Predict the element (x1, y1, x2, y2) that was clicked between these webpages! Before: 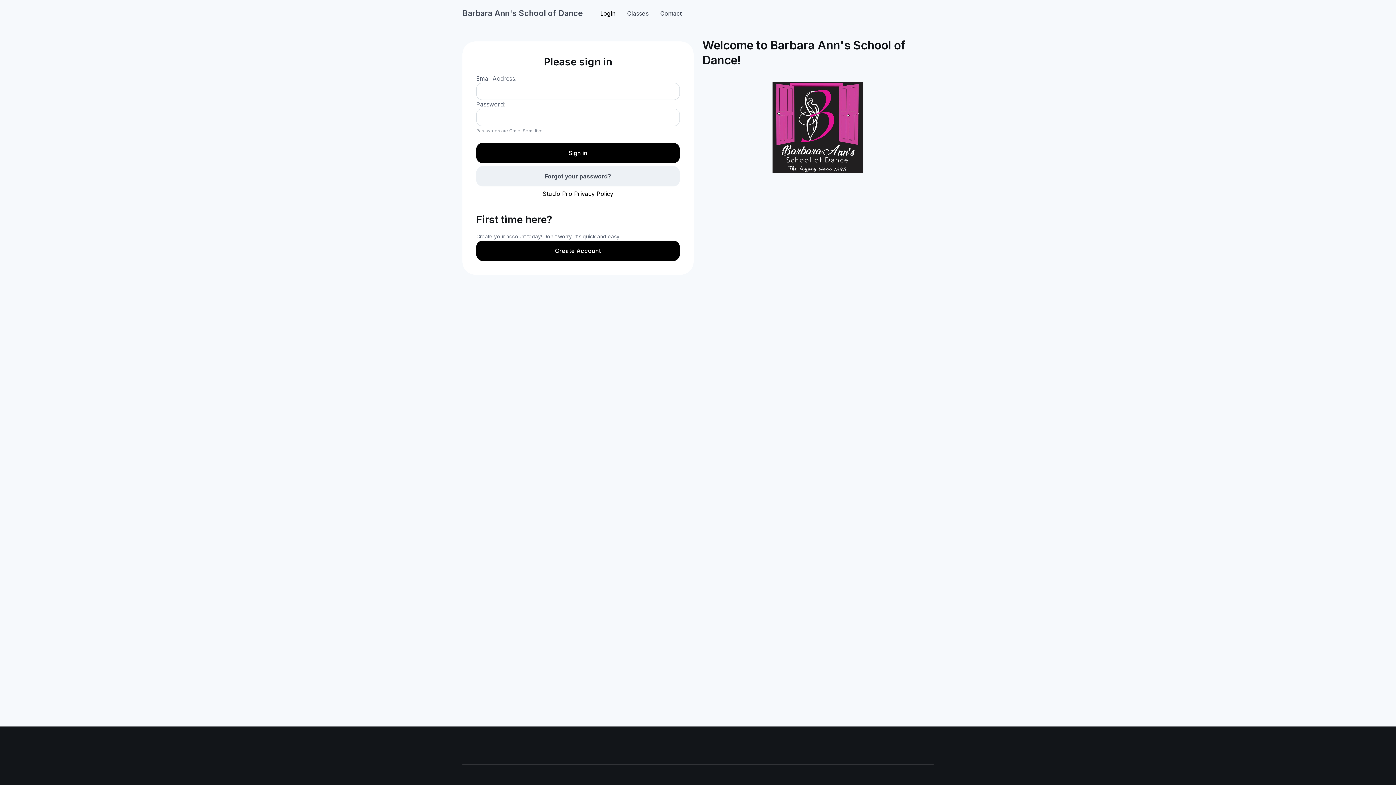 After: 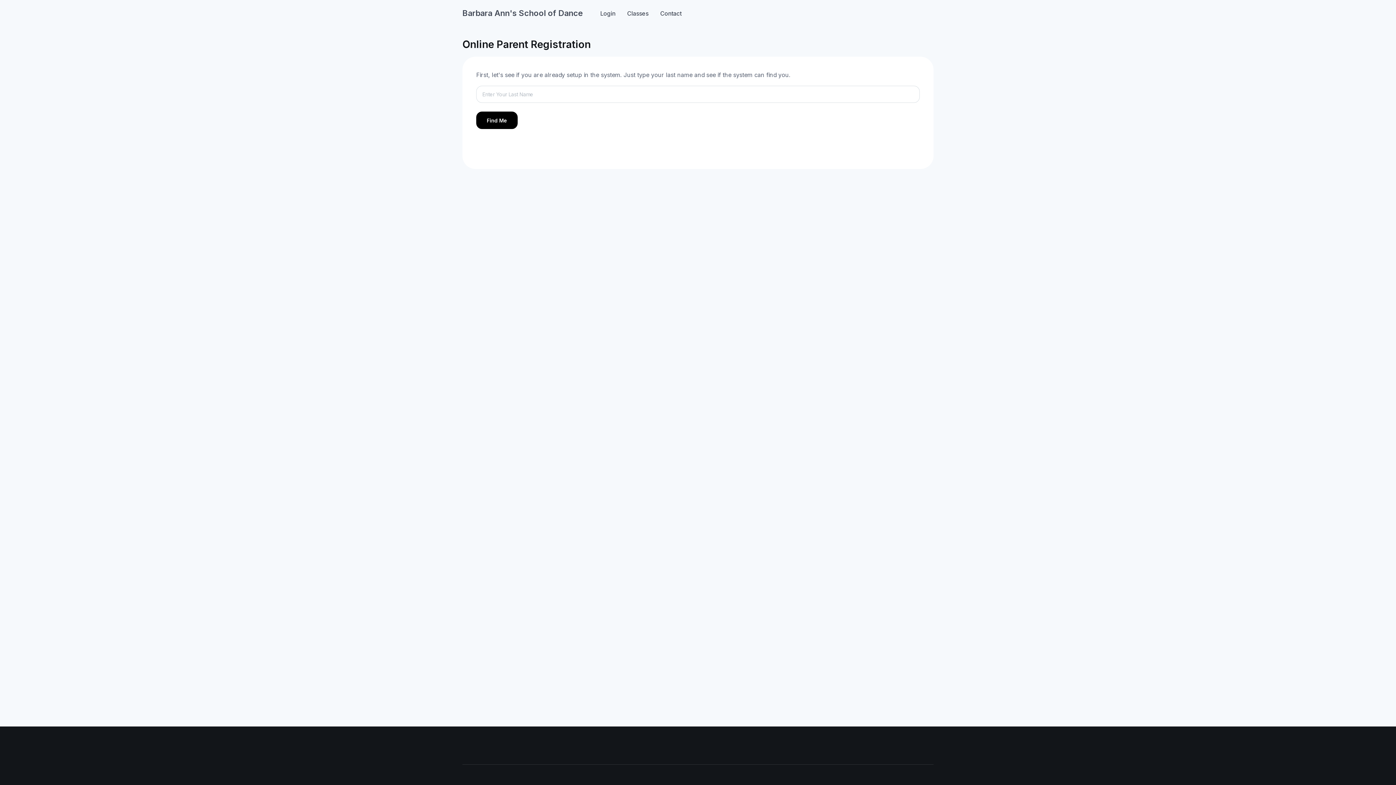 Action: bbox: (476, 240, 680, 261) label: Create Account